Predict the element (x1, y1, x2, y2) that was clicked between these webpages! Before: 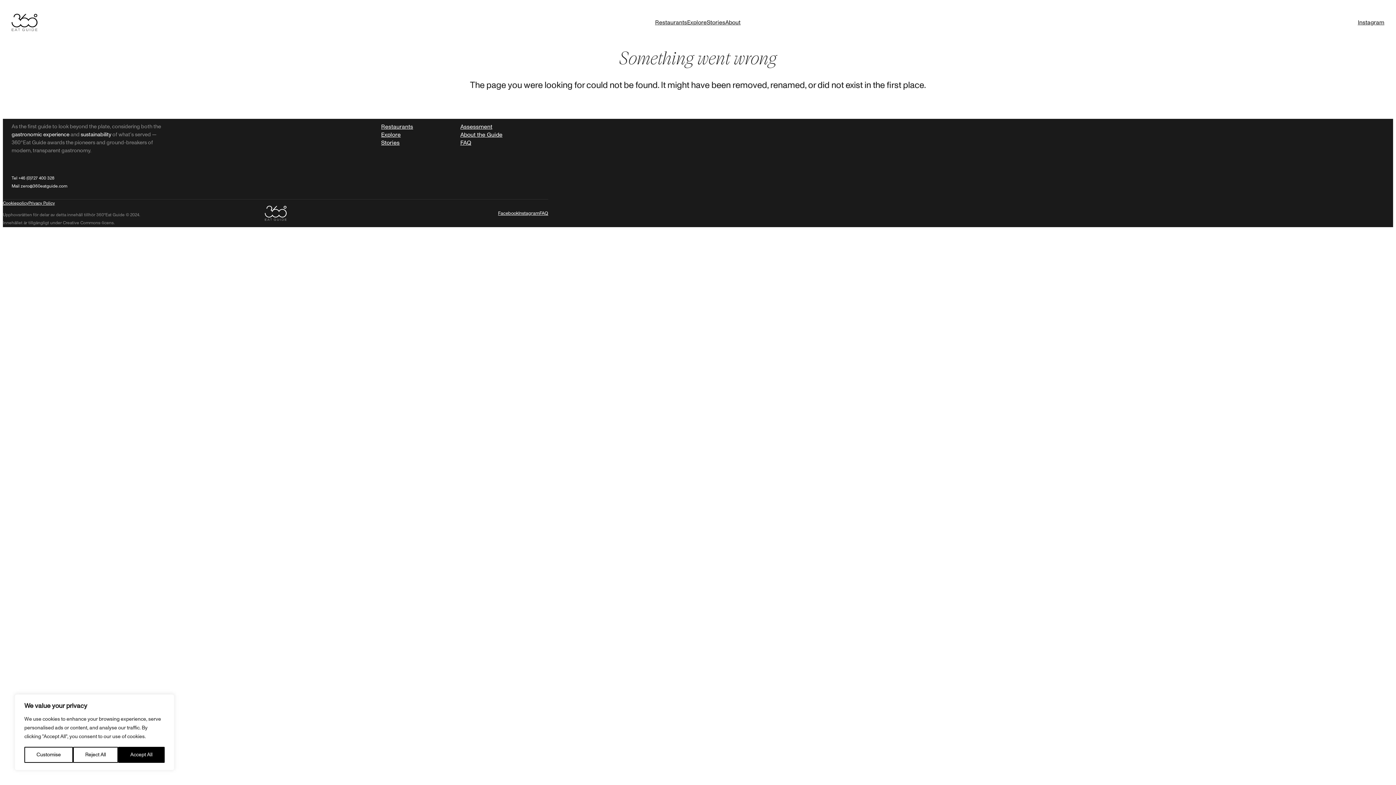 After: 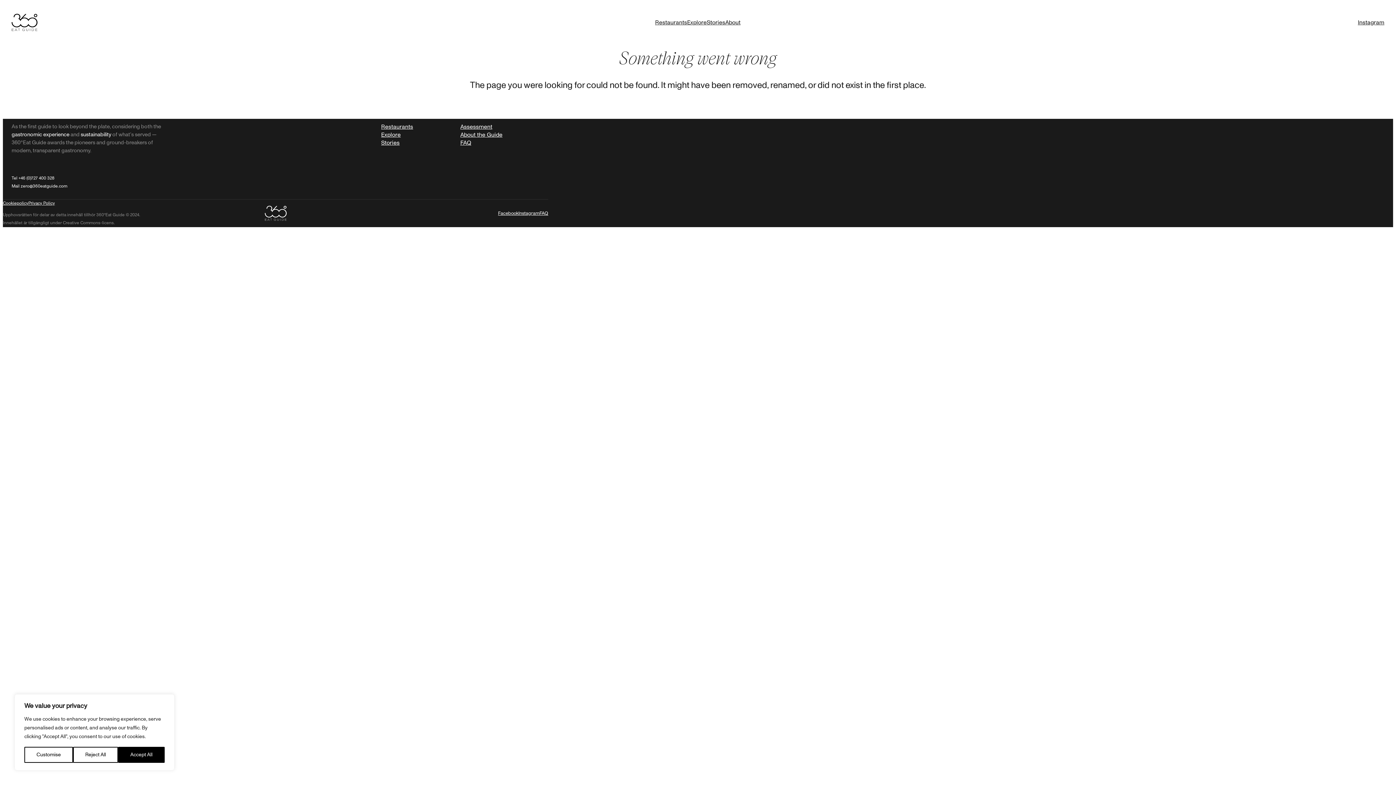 Action: label: Instagram bbox: (518, 209, 539, 217)